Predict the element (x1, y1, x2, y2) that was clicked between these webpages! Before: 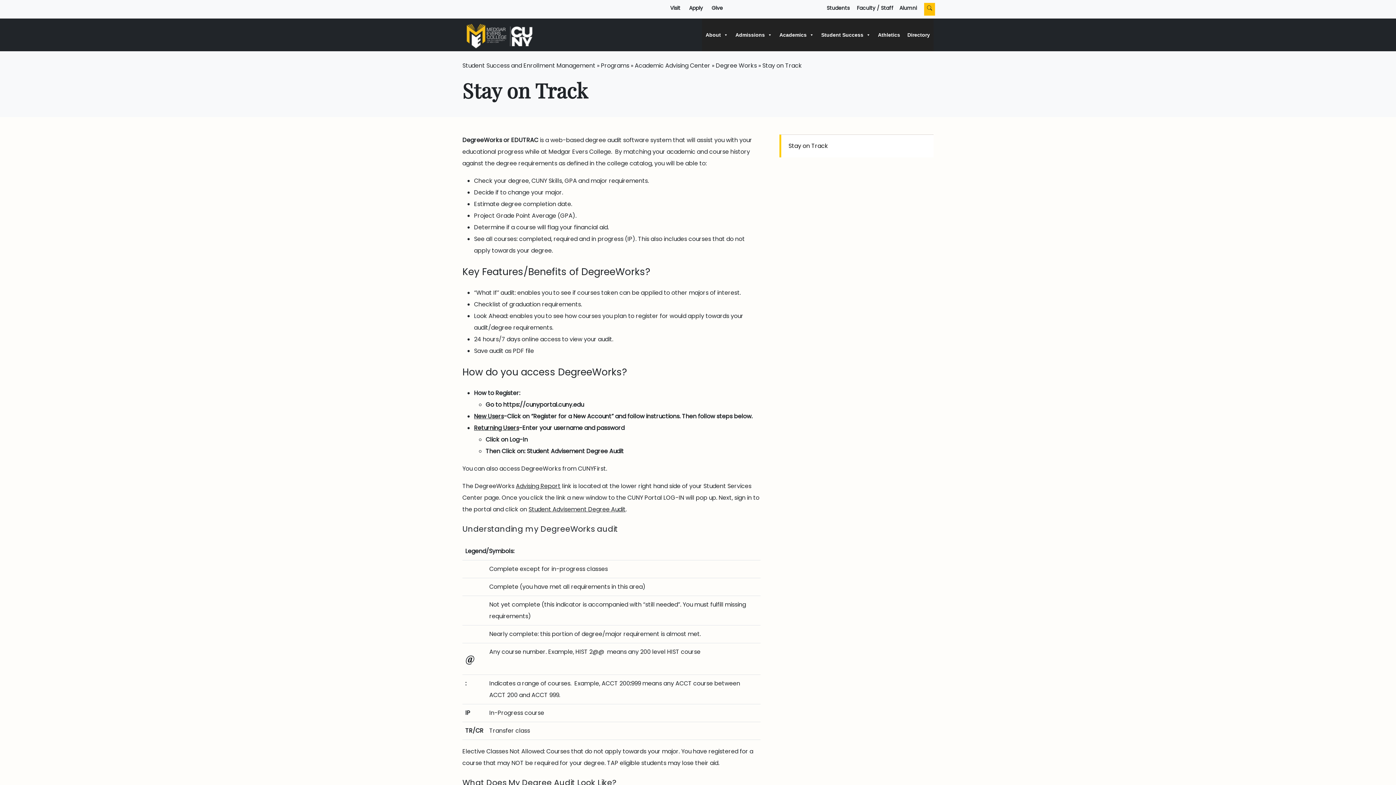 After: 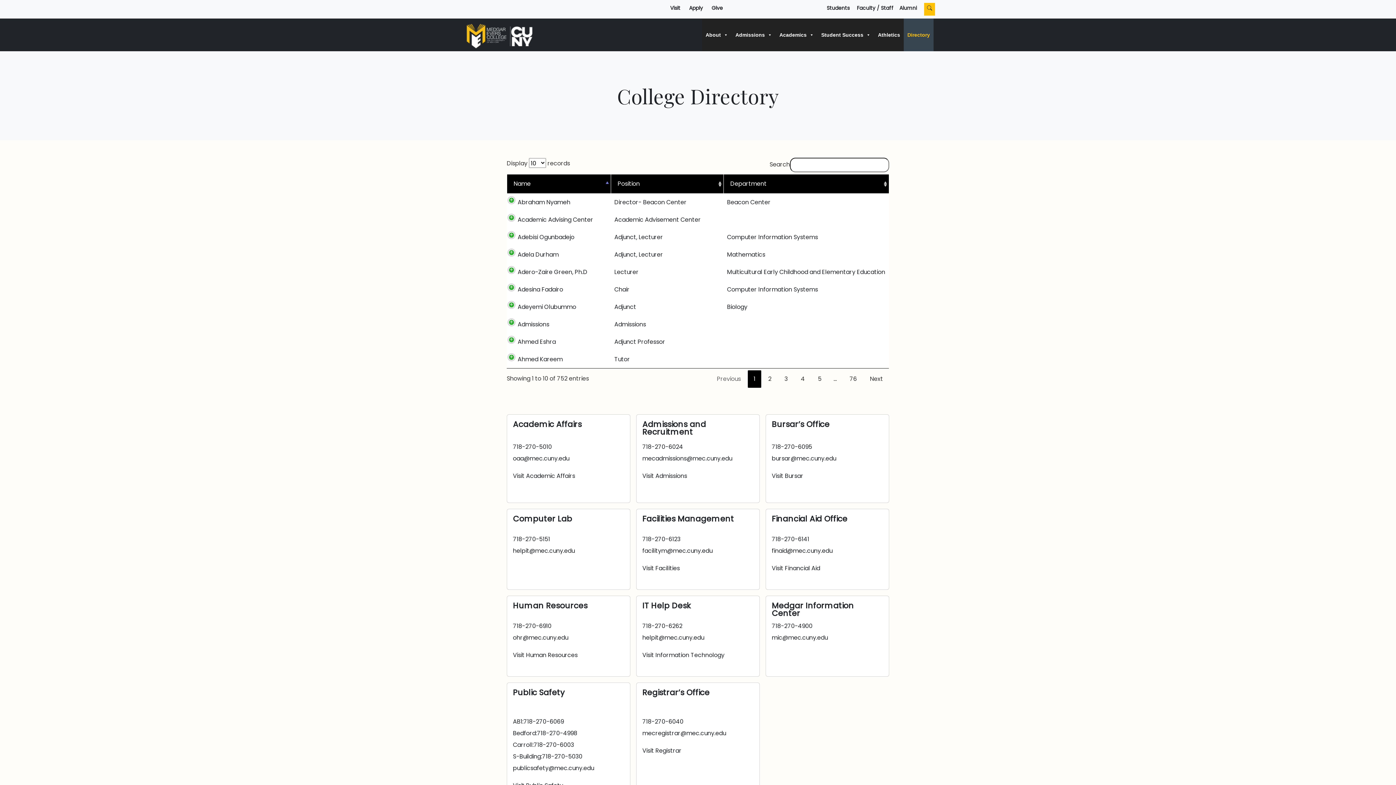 Action: label: Directory bbox: (904, 18, 933, 51)